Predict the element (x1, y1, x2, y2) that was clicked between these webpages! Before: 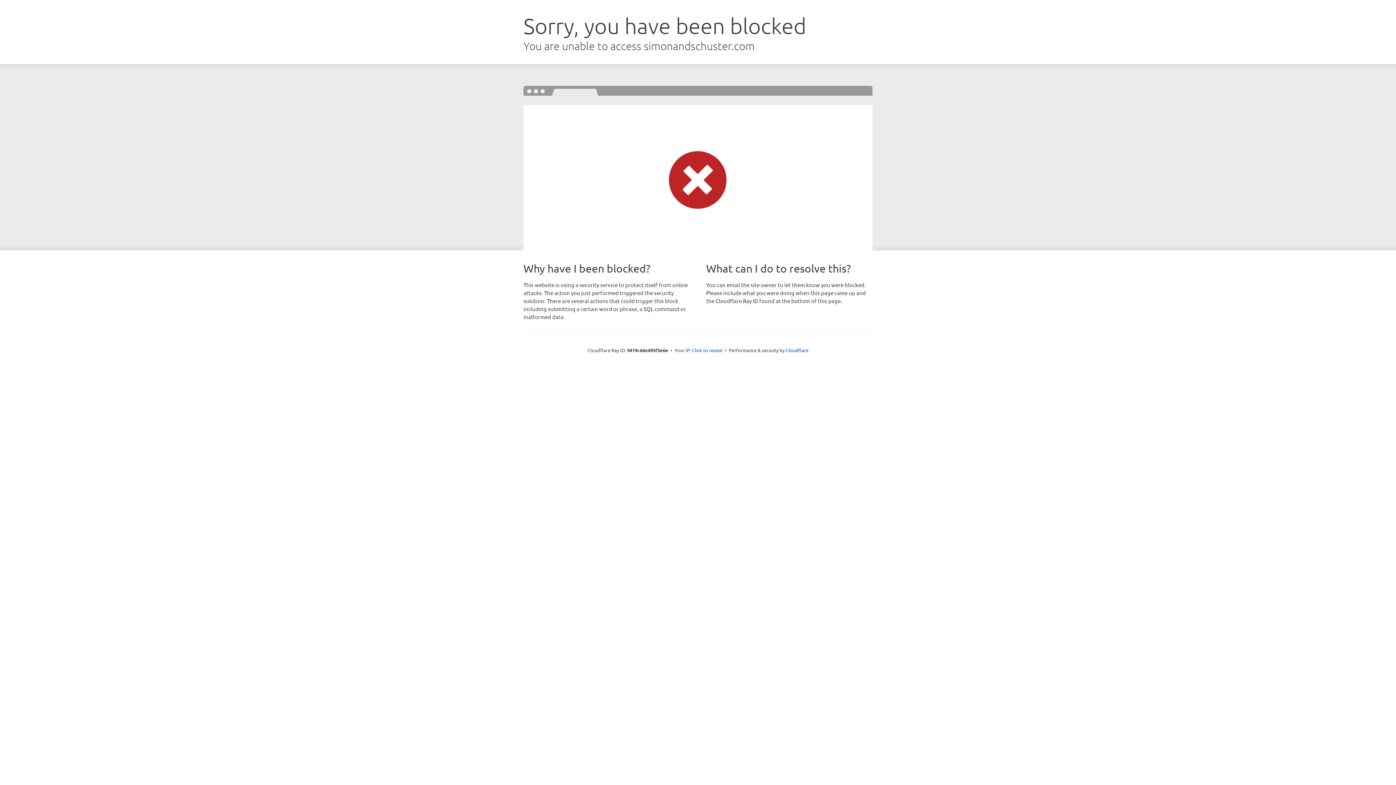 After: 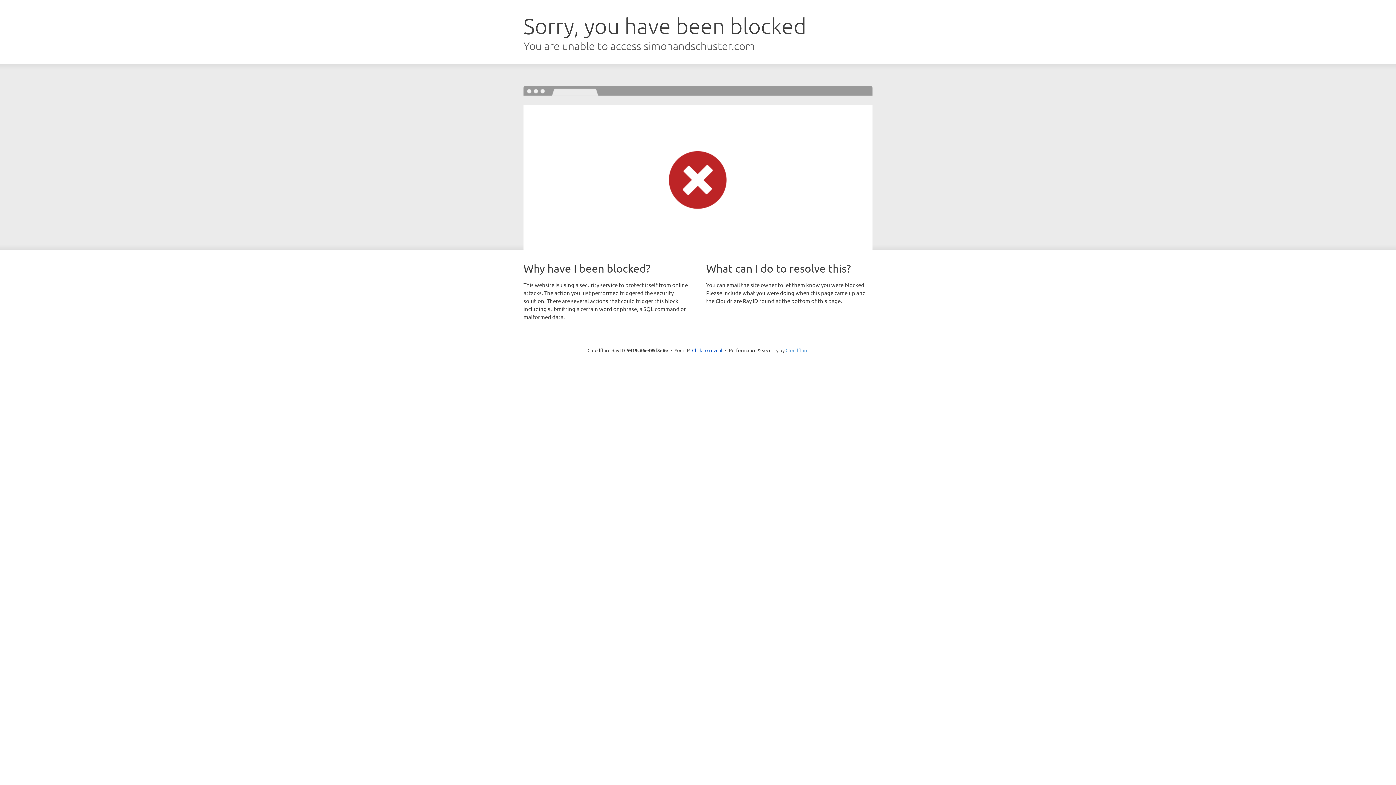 Action: label: Cloudflare bbox: (785, 347, 808, 353)